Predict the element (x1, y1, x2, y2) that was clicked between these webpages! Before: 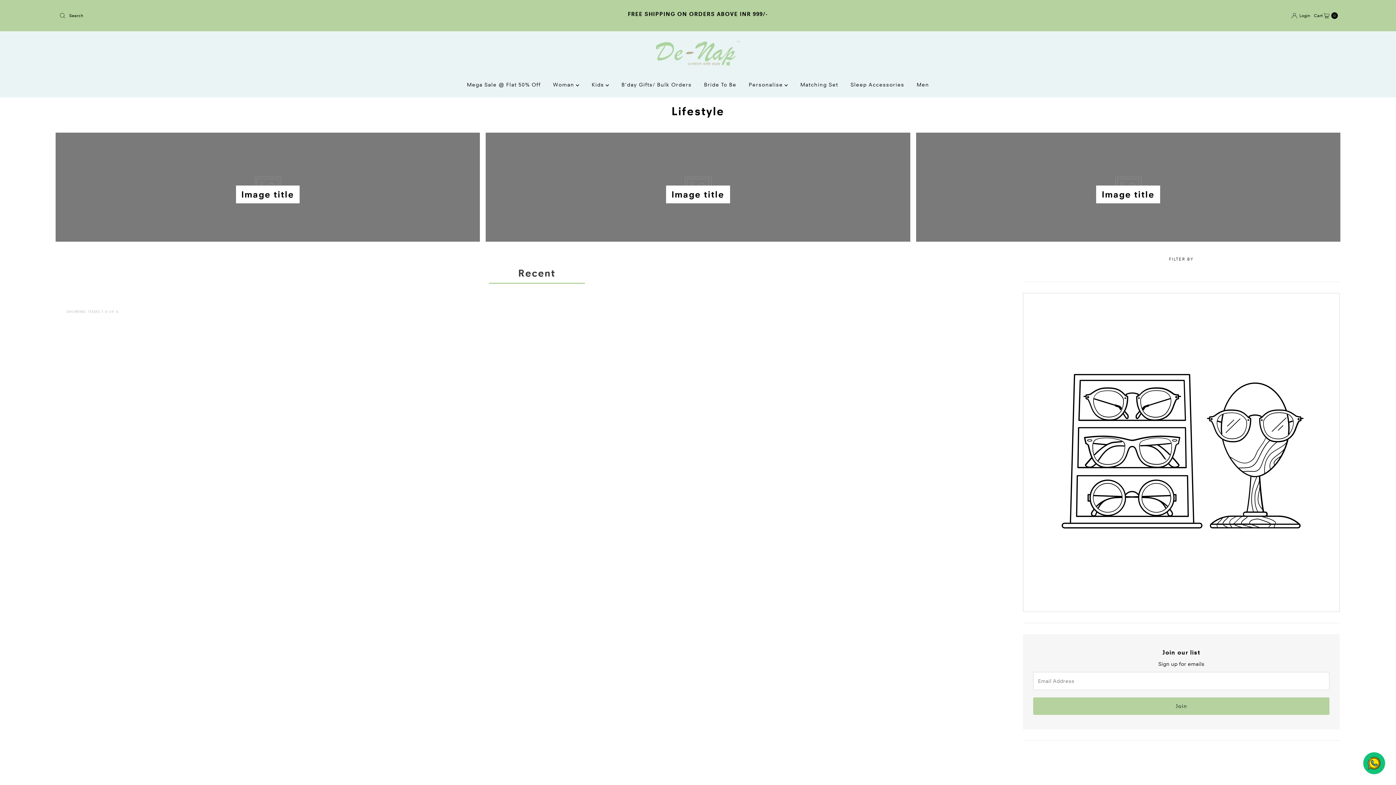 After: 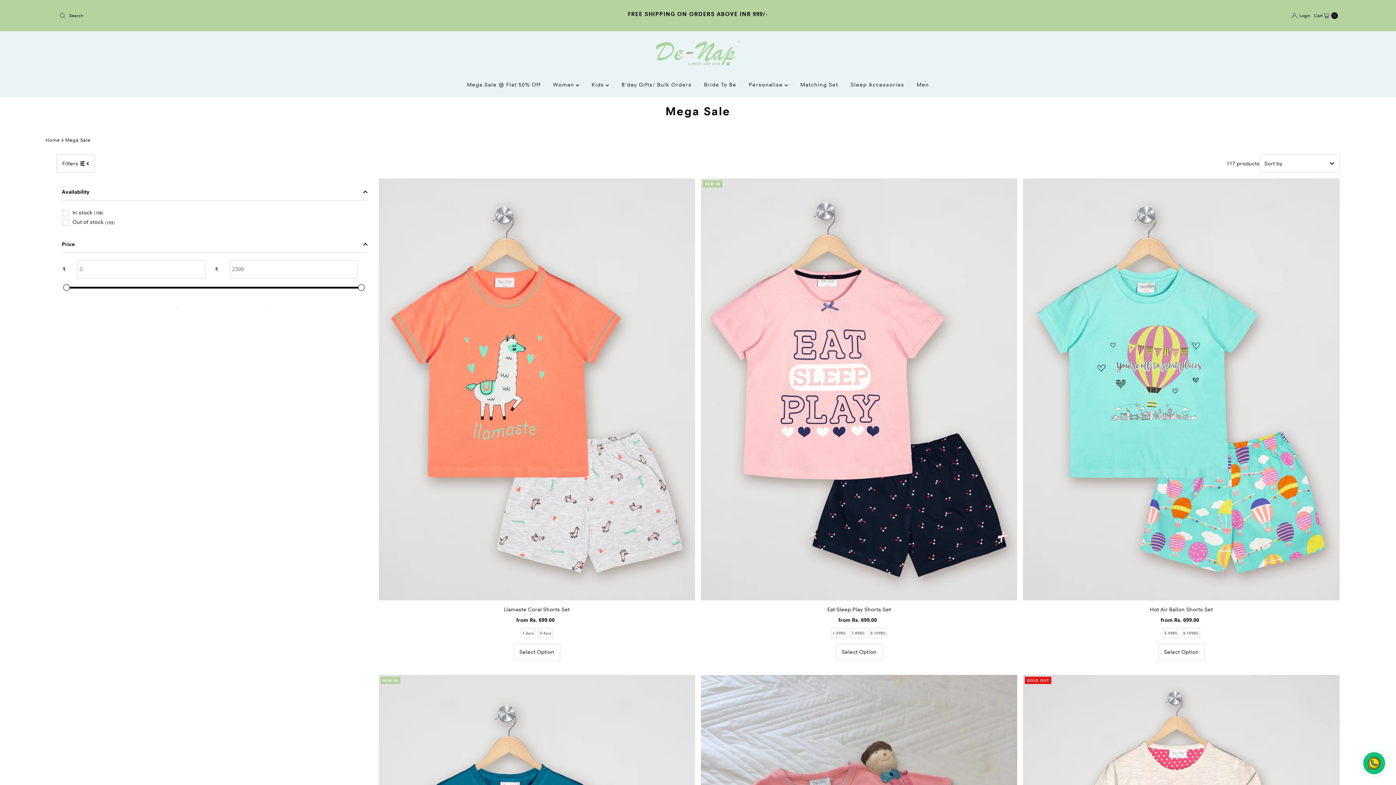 Action: label: Mega Sale @ Flat 50% Off bbox: (461, 75, 546, 93)